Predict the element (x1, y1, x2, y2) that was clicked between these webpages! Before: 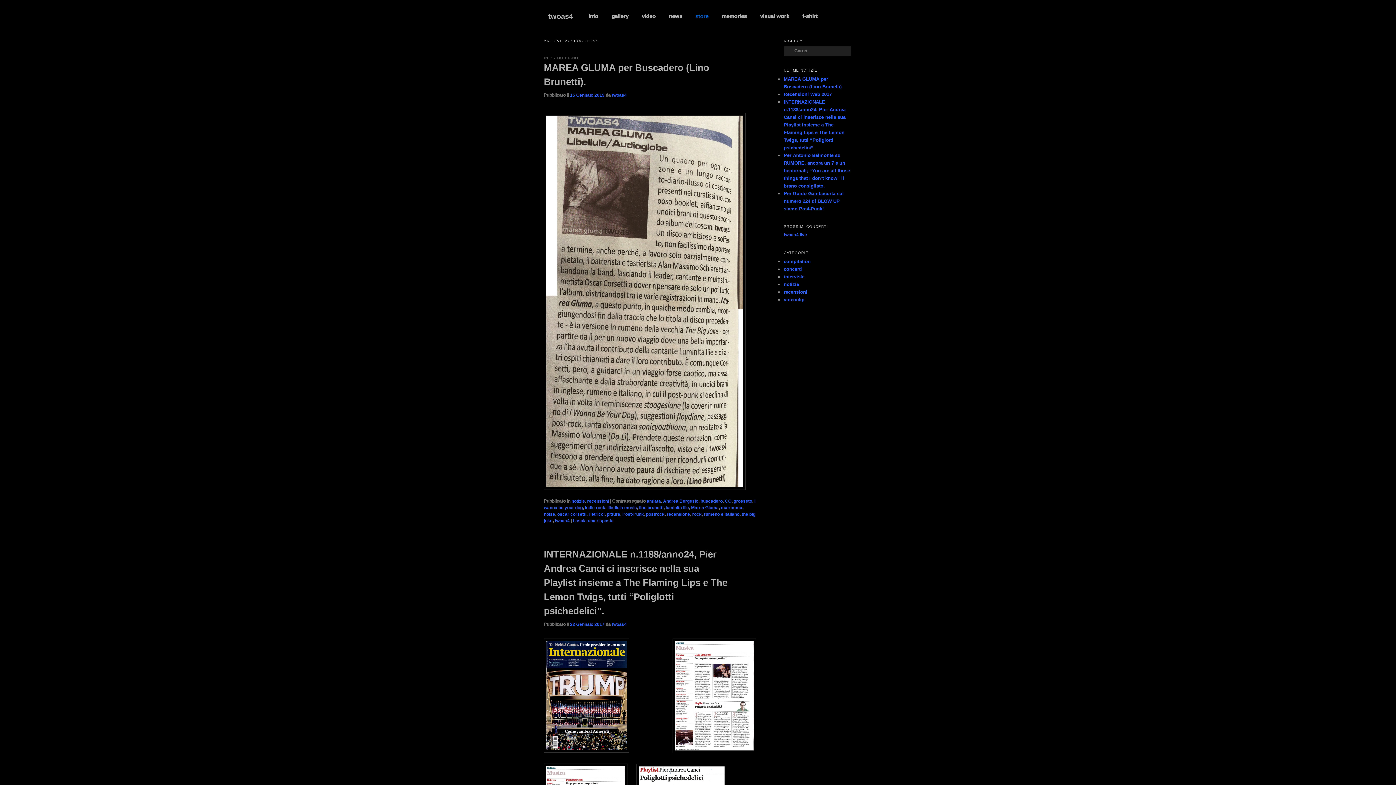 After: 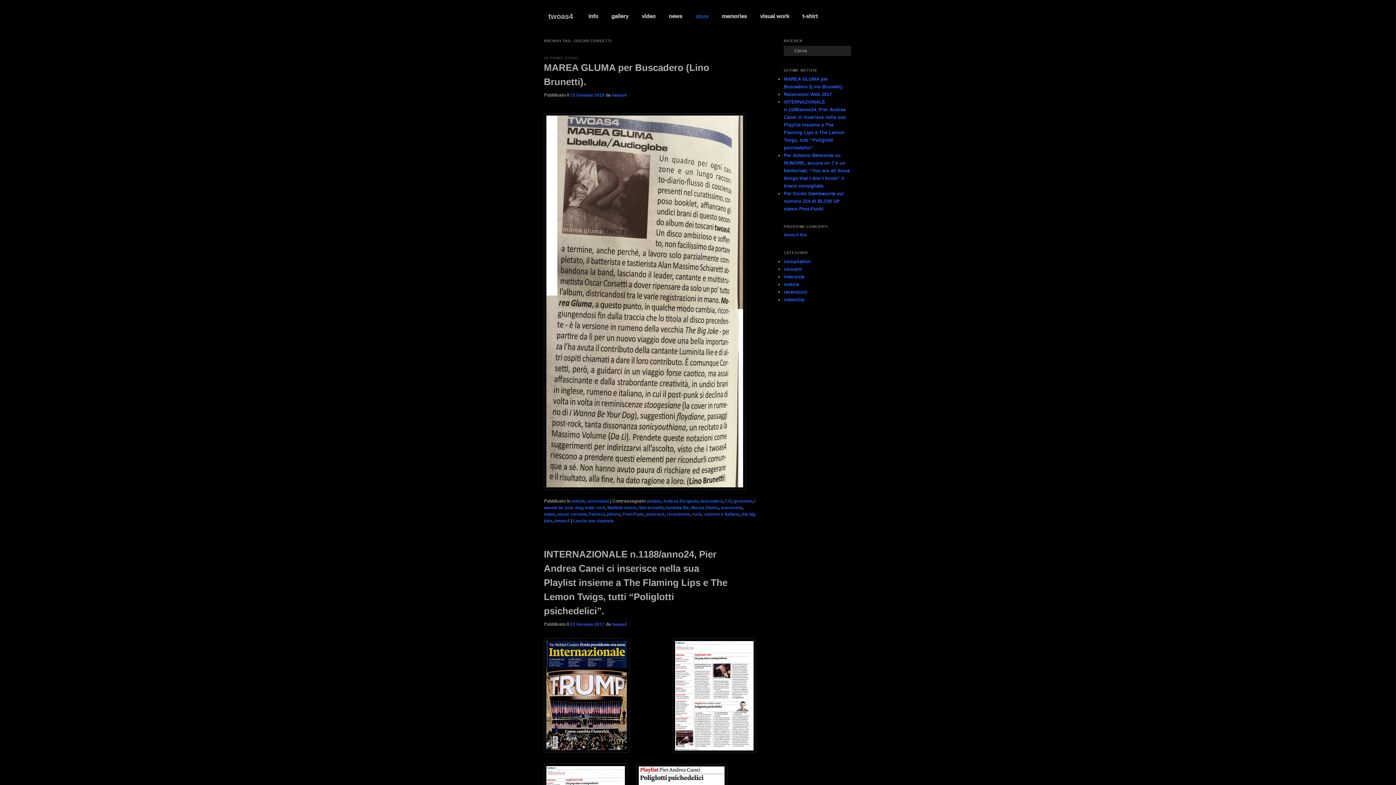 Action: label: oscar corsetti bbox: (557, 512, 586, 517)